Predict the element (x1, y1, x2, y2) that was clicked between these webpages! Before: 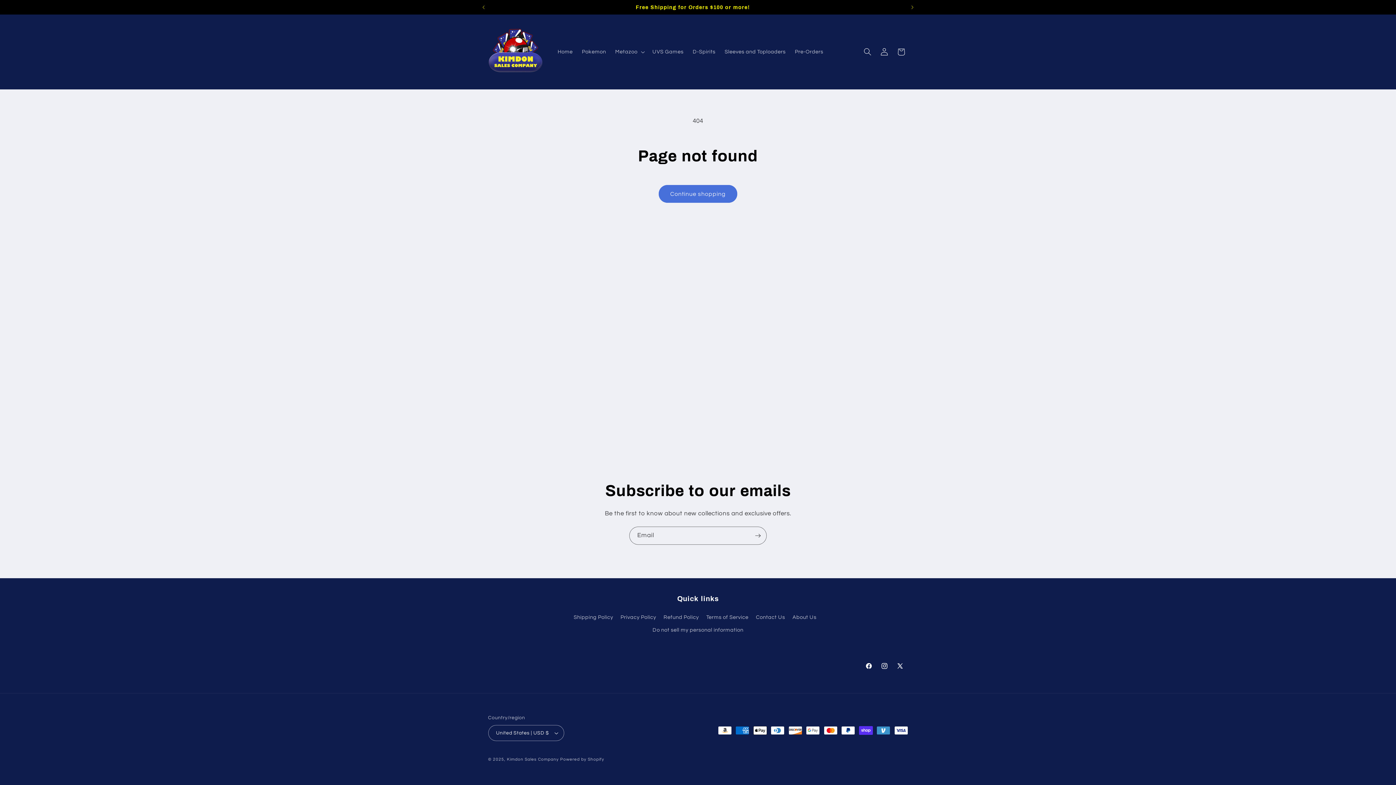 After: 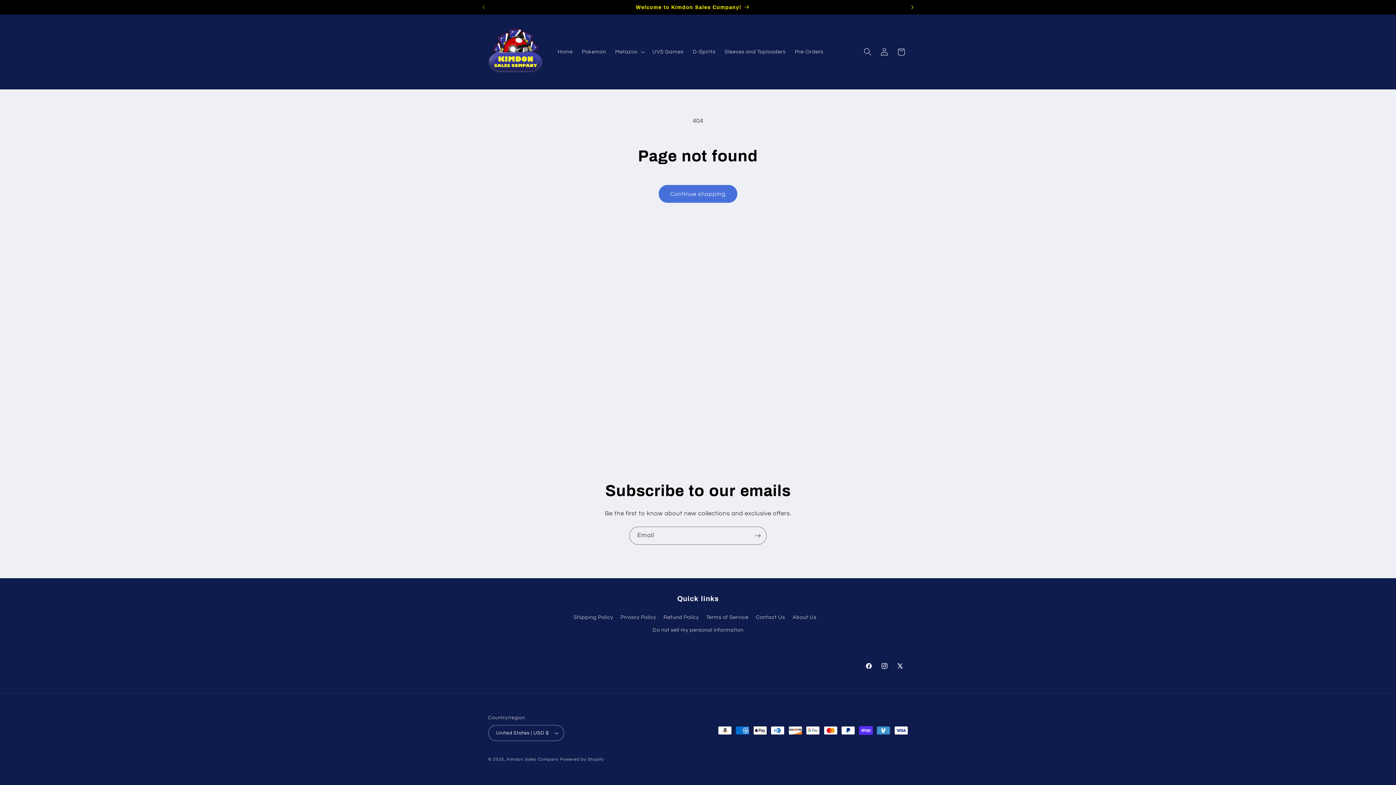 Action: label: Next announcement bbox: (904, 0, 920, 14)